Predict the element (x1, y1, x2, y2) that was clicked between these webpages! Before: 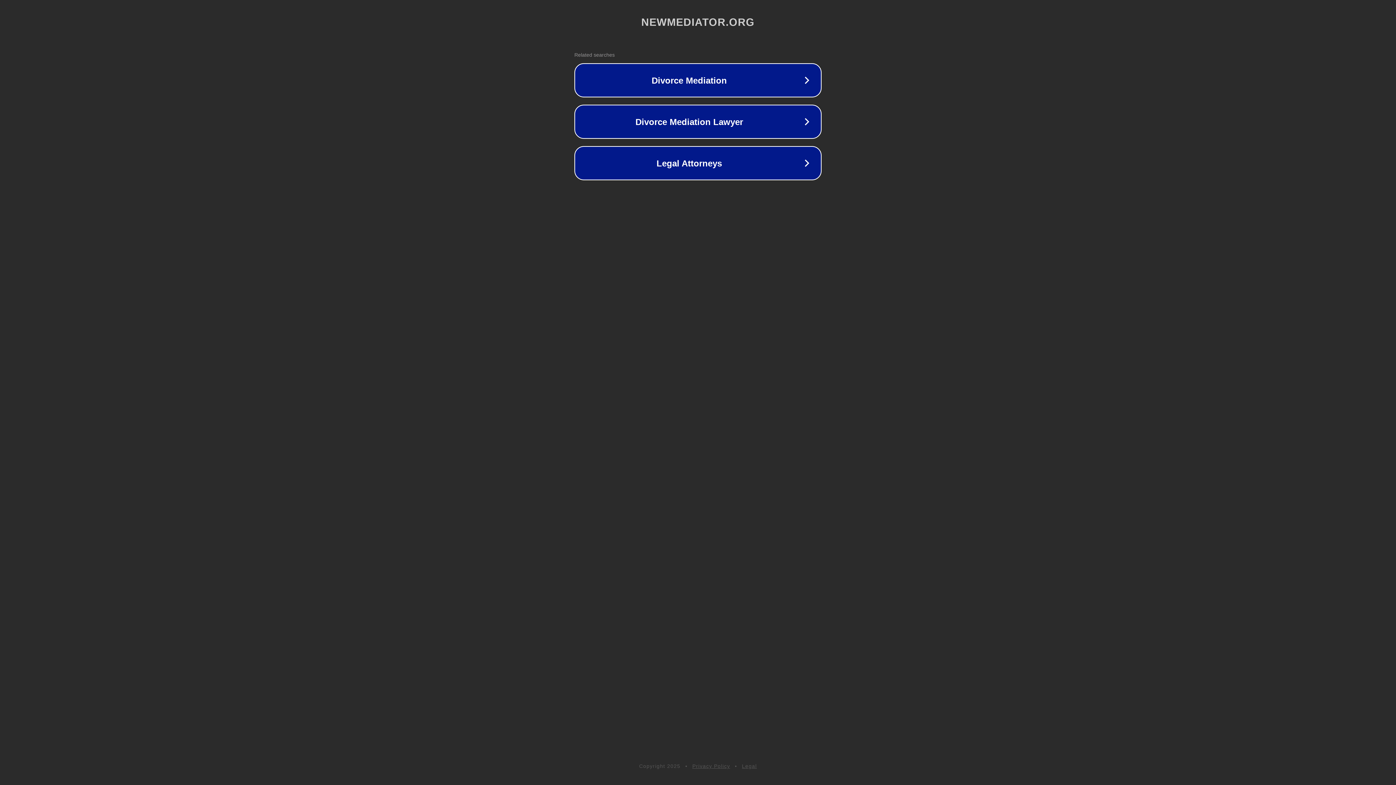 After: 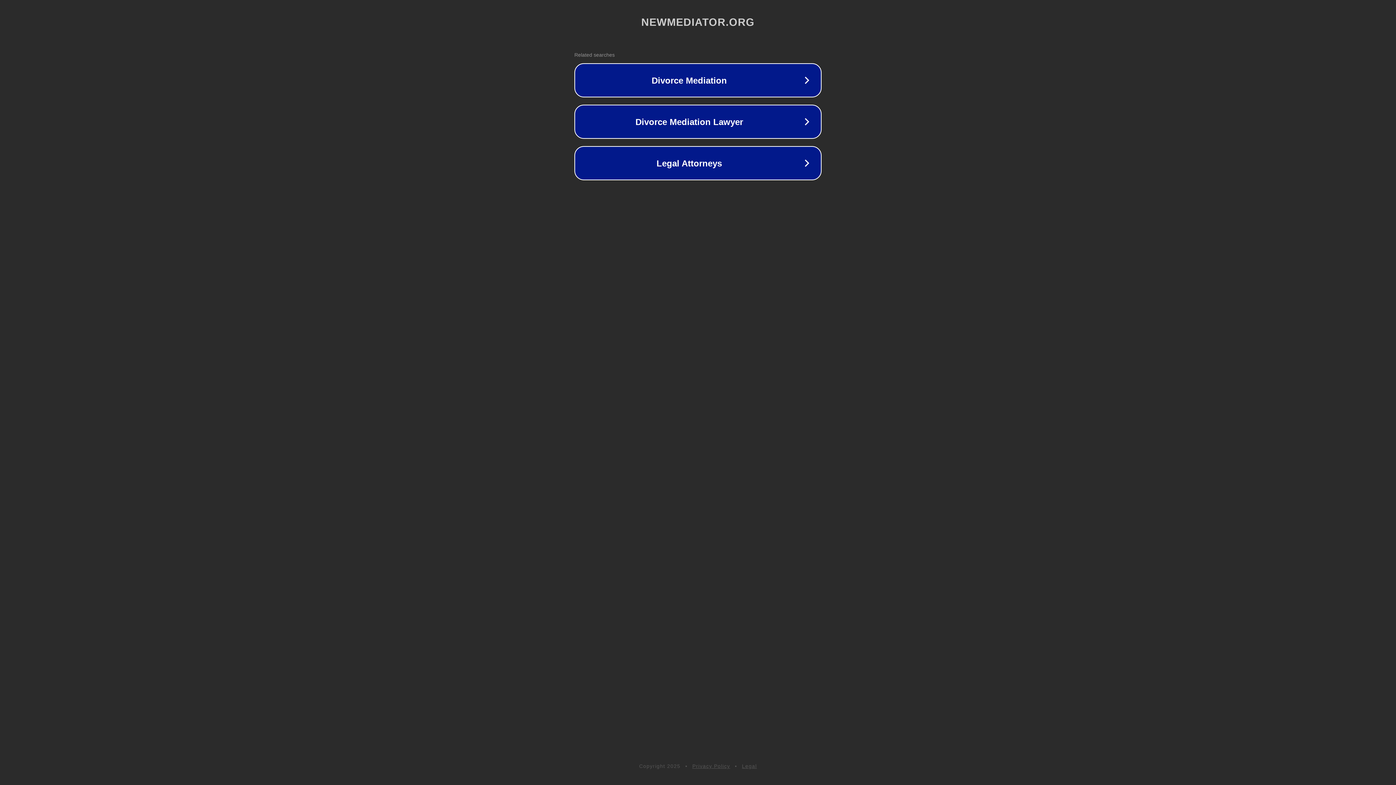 Action: bbox: (692, 763, 730, 769) label: Privacy Policy